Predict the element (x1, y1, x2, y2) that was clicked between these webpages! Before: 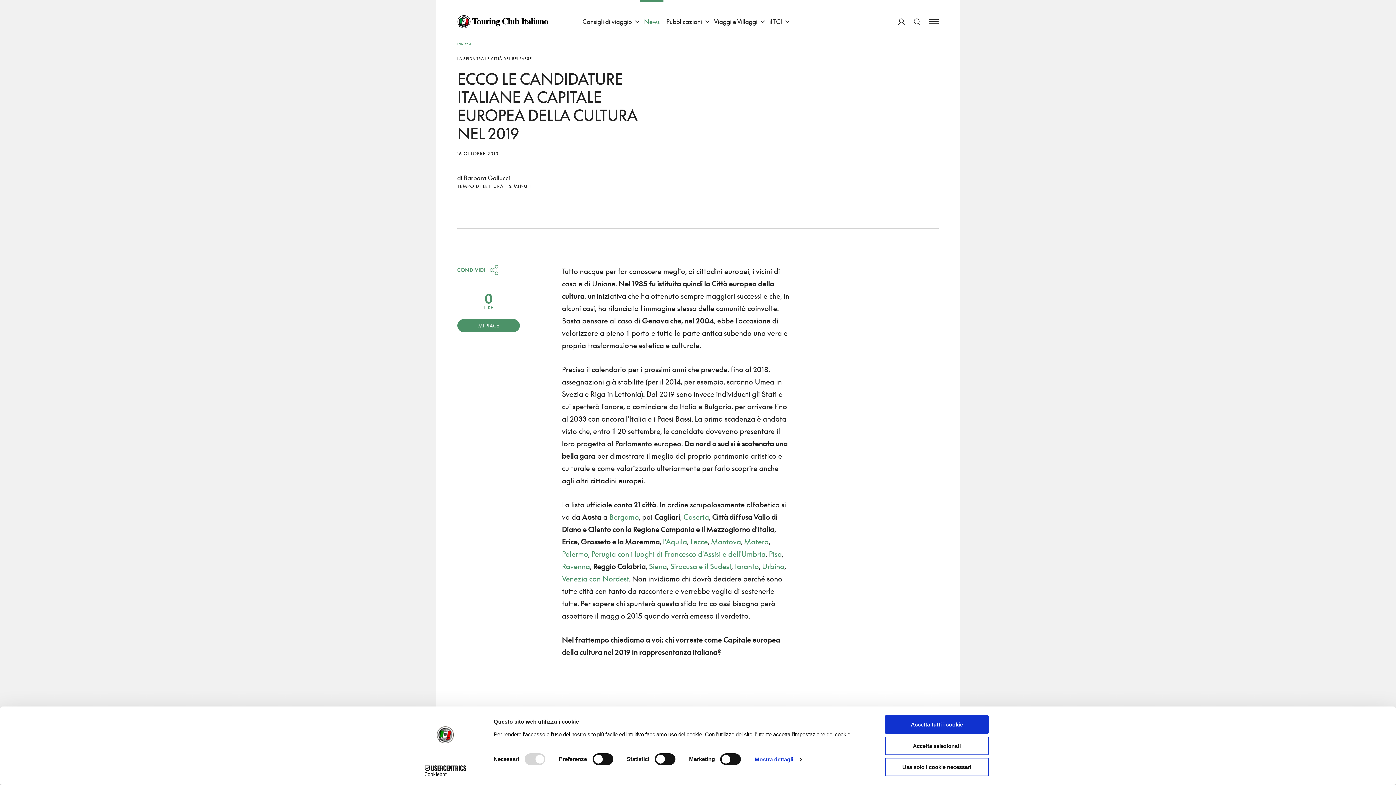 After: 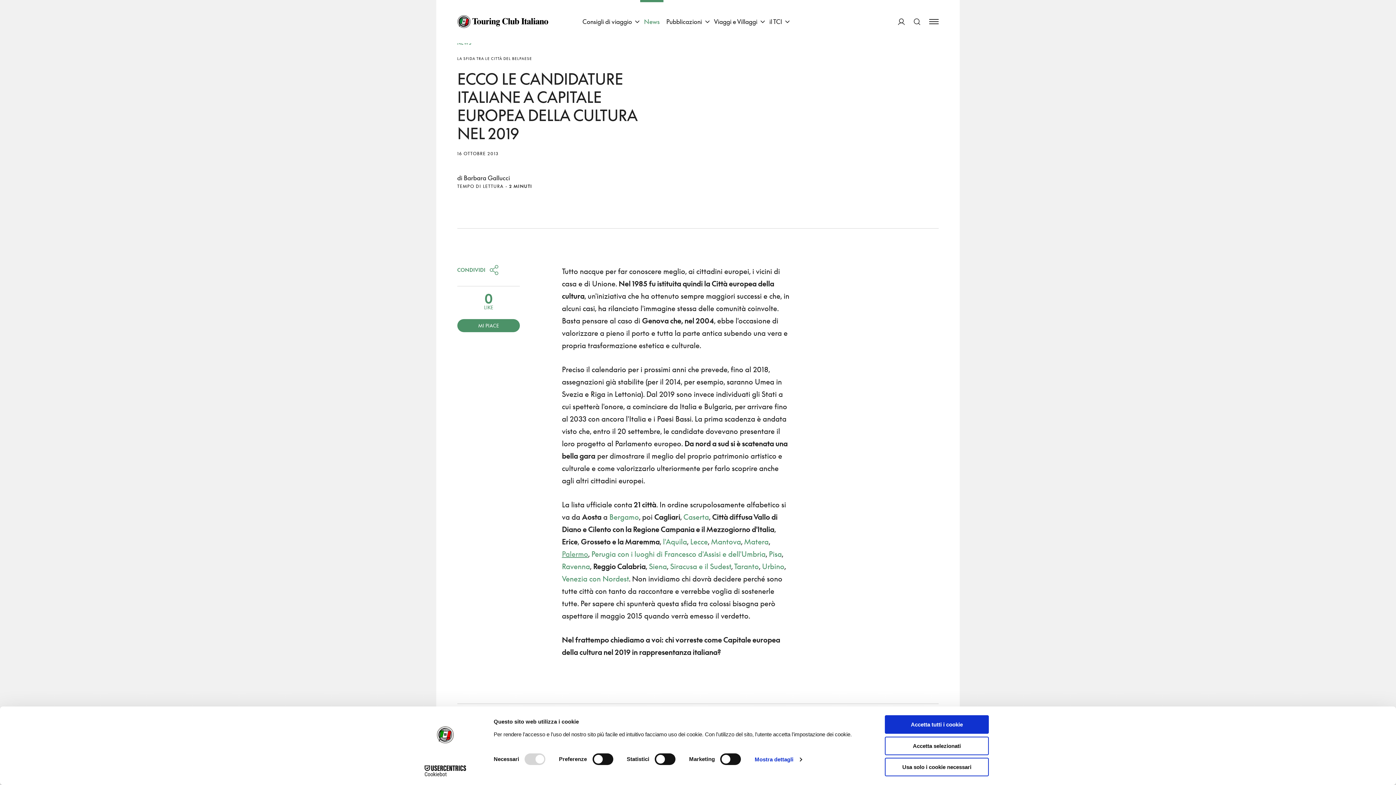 Action: label: Palermo bbox: (562, 549, 588, 558)